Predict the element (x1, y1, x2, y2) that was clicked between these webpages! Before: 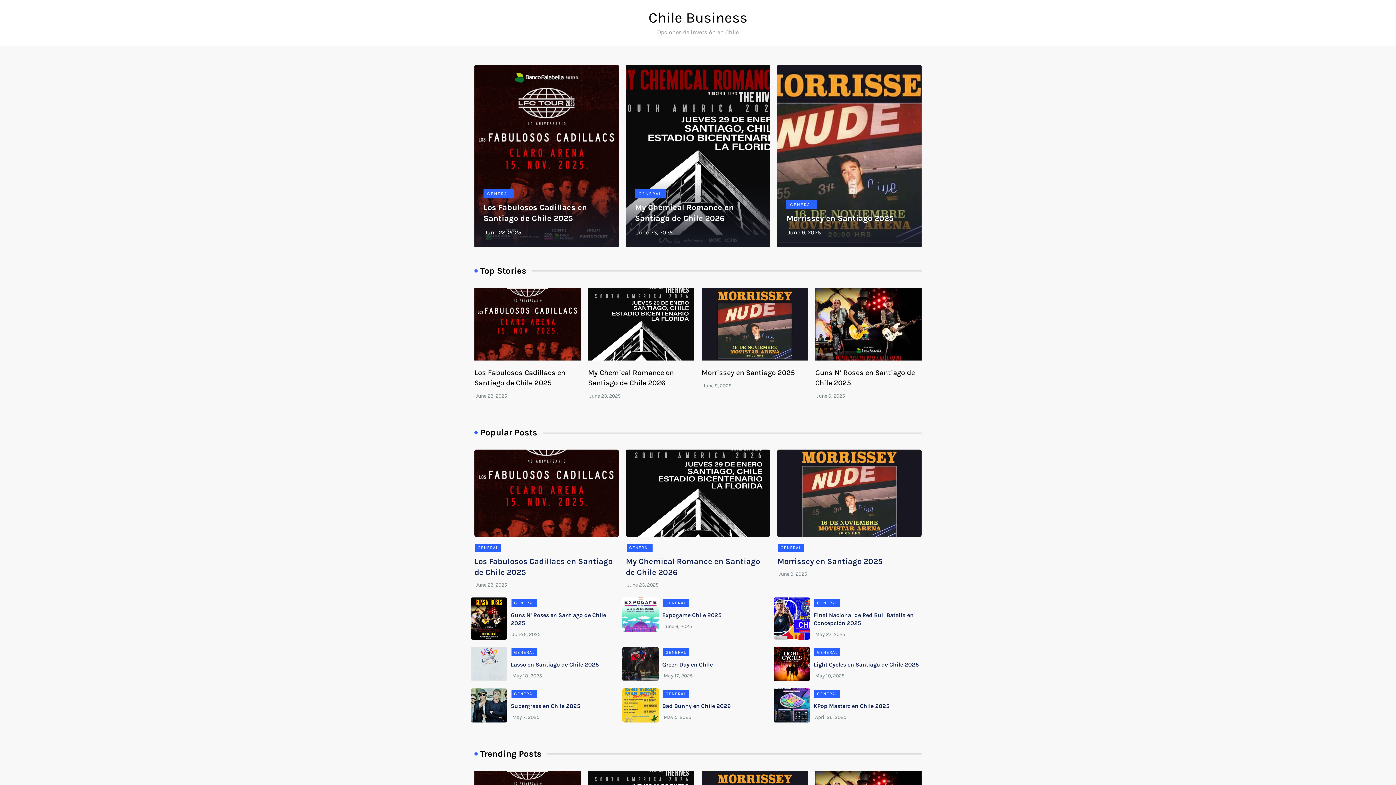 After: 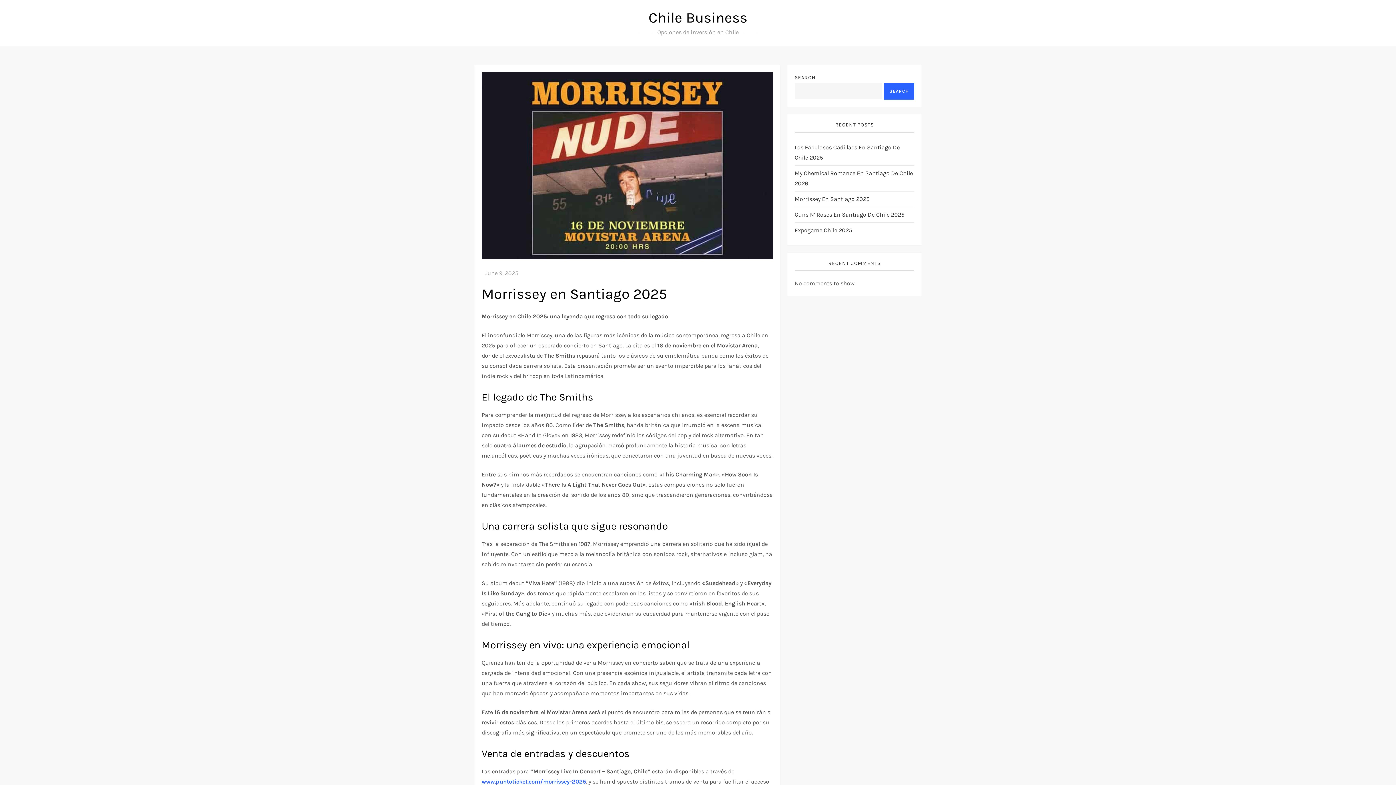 Action: label: Morrissey en Santiago 2025 bbox: (777, 557, 883, 566)